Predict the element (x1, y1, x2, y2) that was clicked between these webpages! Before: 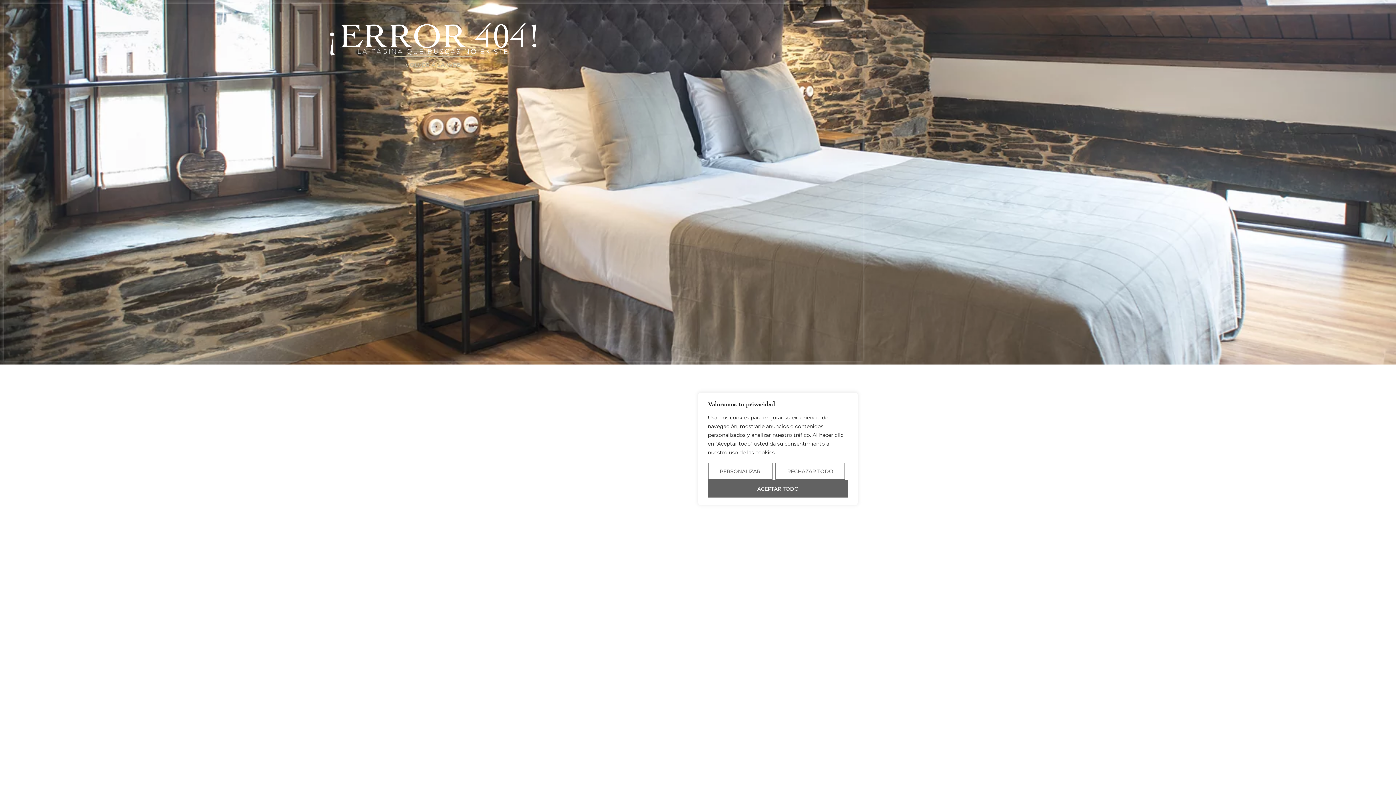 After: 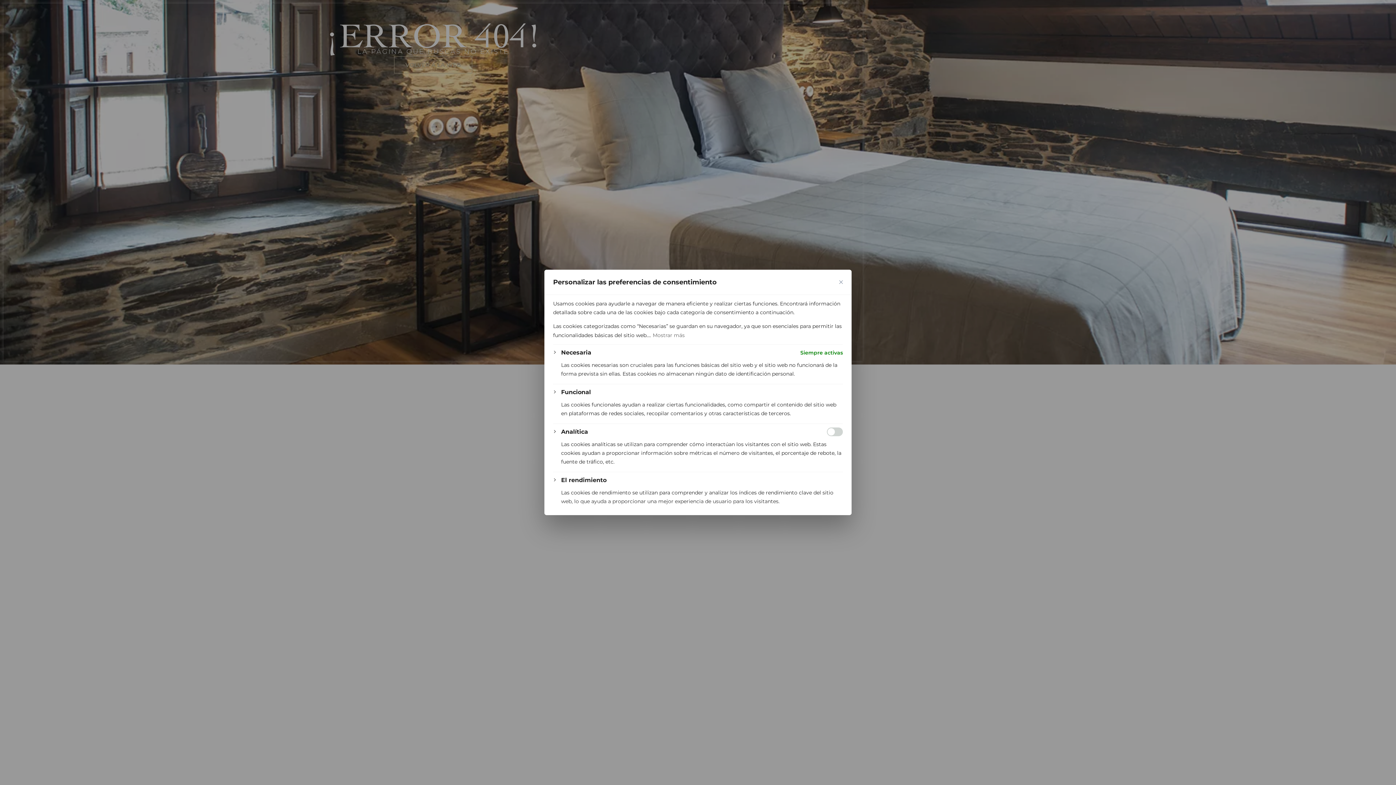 Action: bbox: (708, 462, 772, 480) label: Personalizar